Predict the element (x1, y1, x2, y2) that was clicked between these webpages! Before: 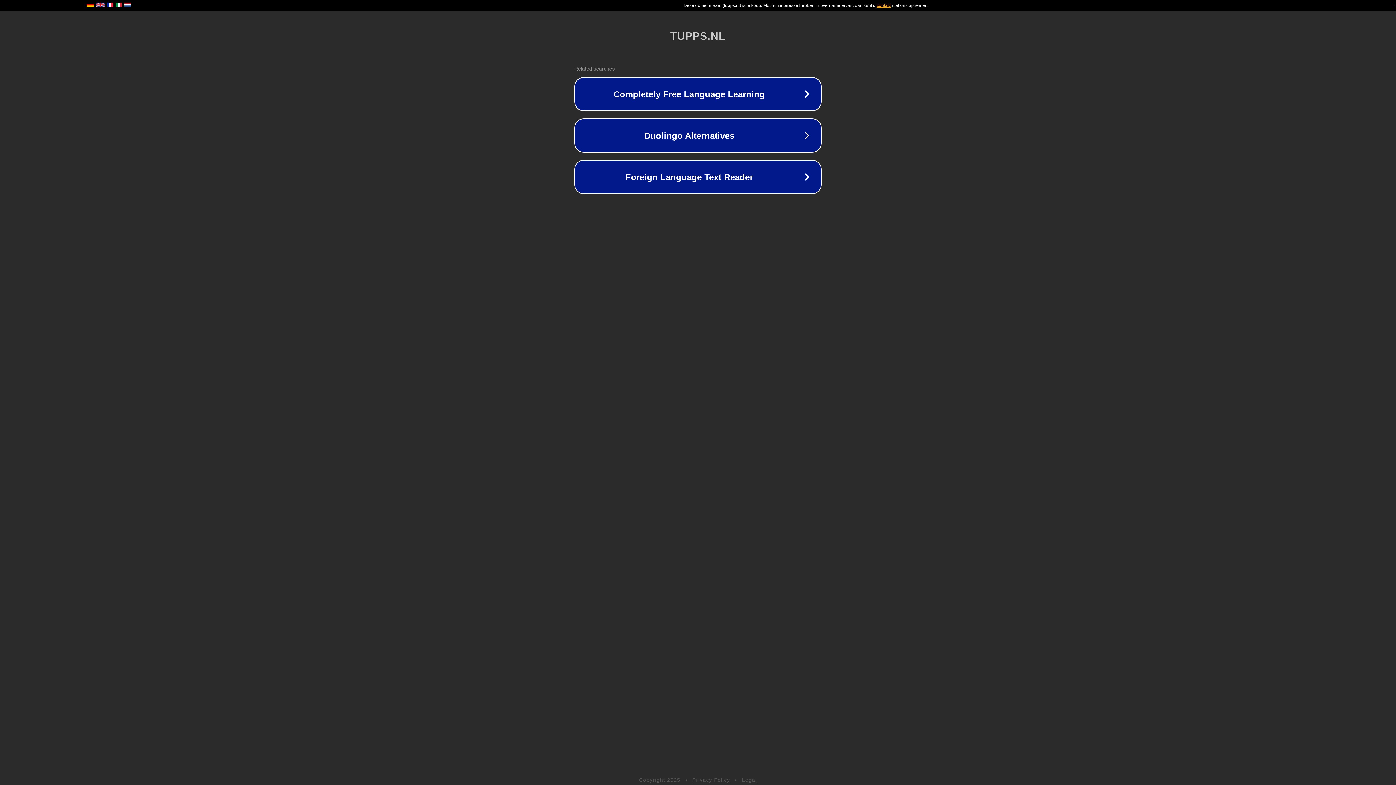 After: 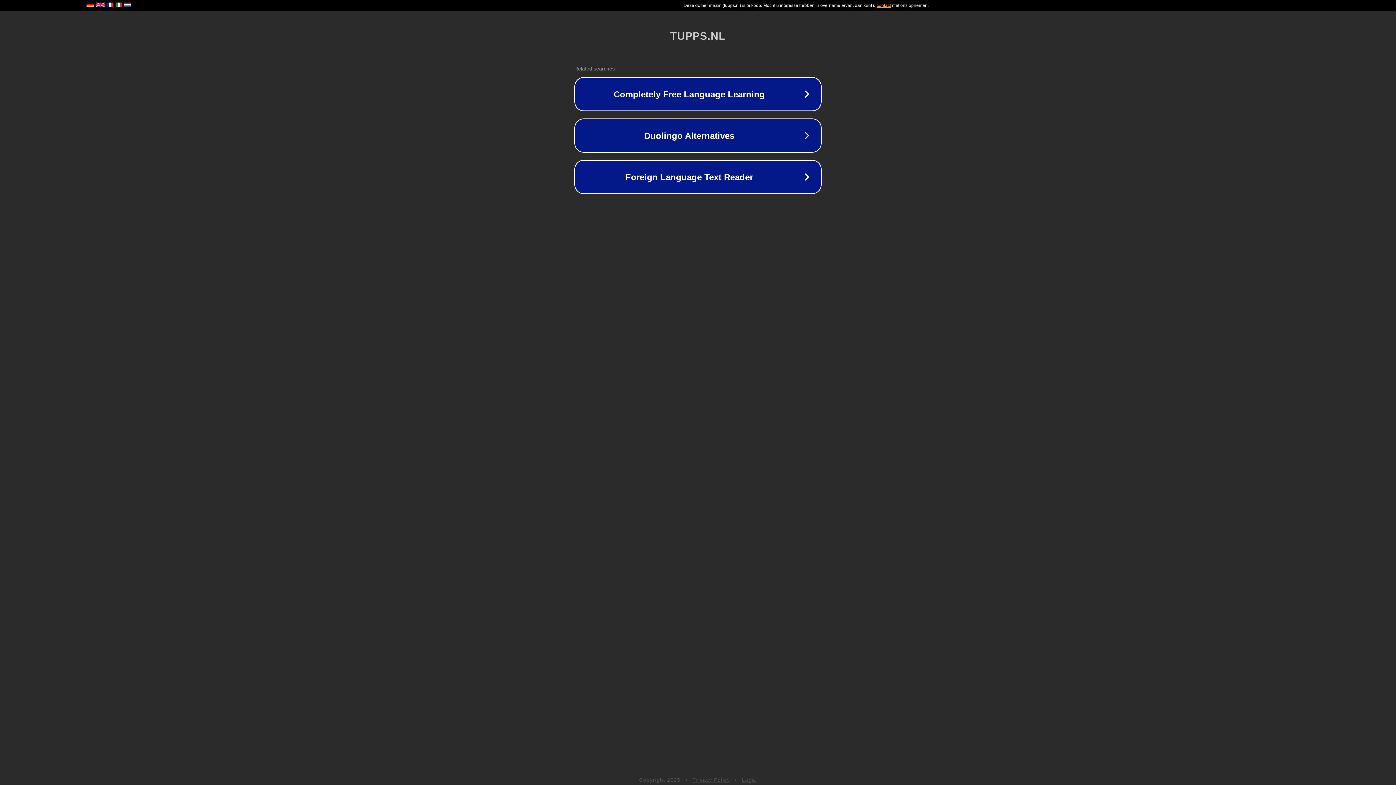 Action: bbox: (692, 777, 730, 783) label: Privacy Policy